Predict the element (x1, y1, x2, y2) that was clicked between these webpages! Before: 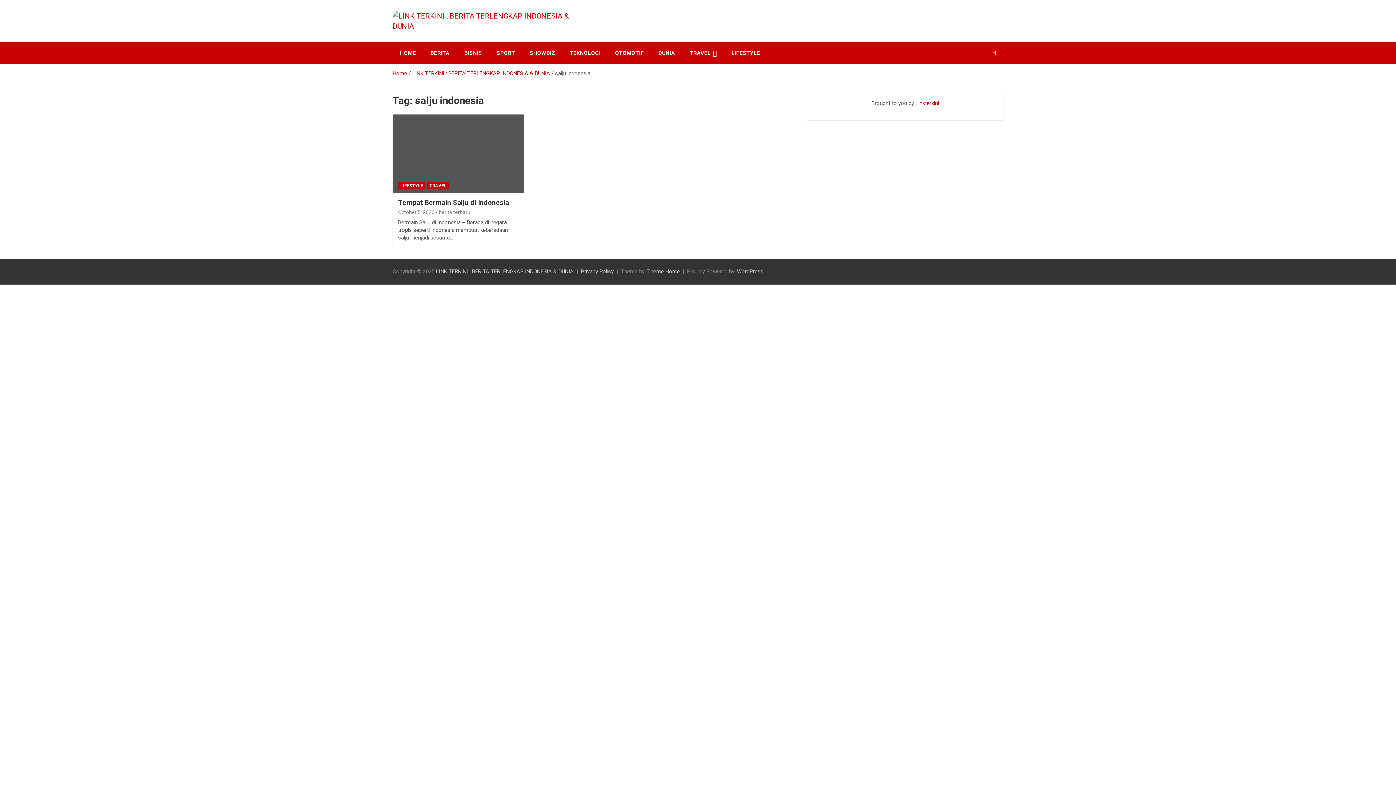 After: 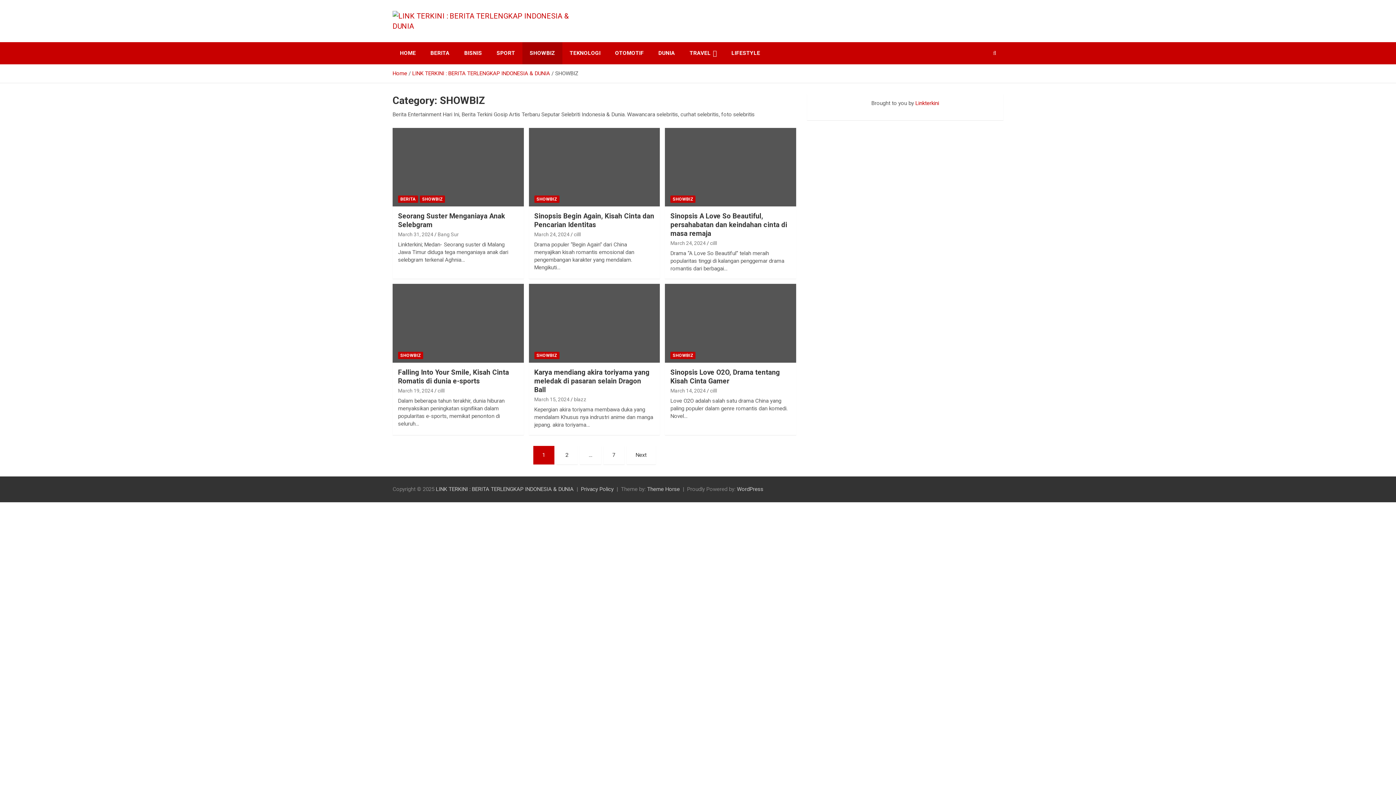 Action: label: SHOWBIZ bbox: (522, 42, 562, 64)